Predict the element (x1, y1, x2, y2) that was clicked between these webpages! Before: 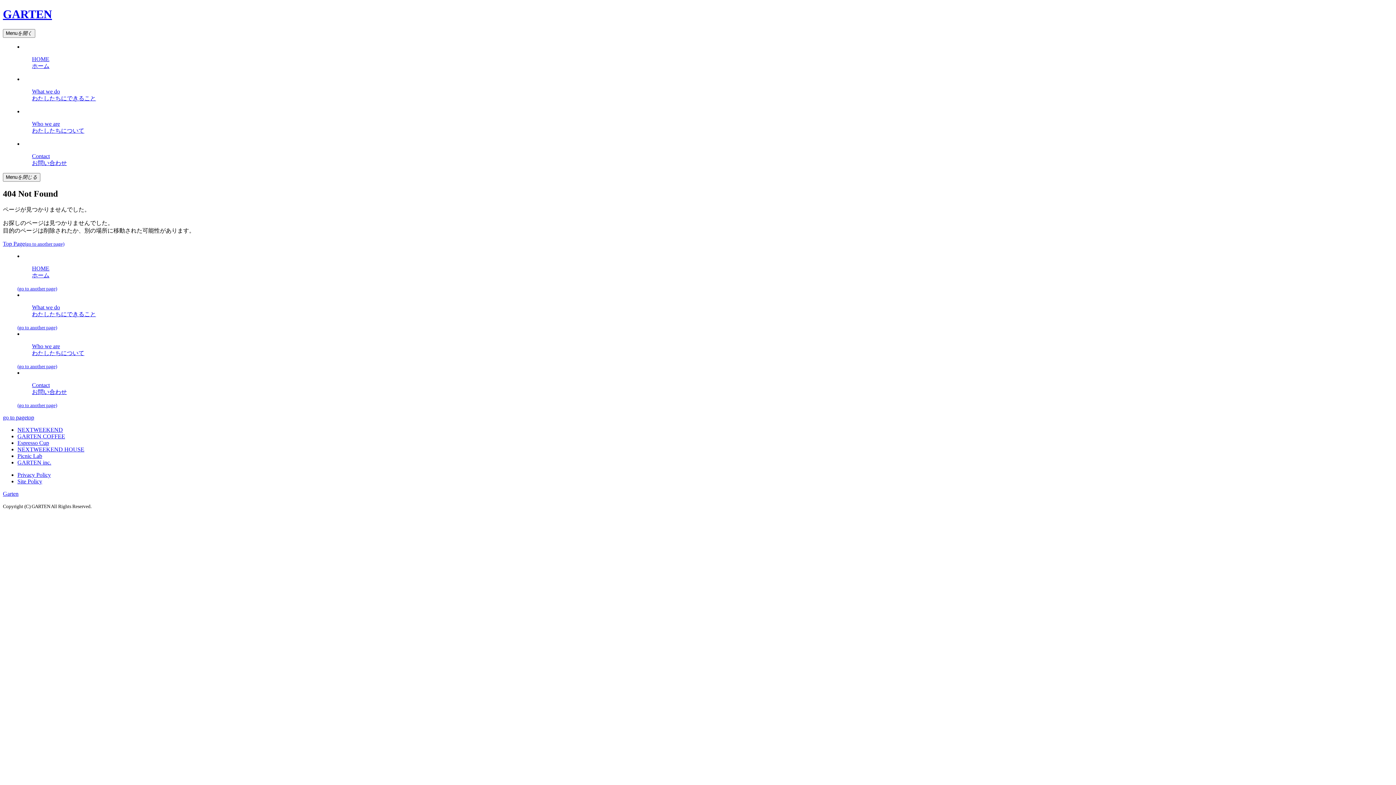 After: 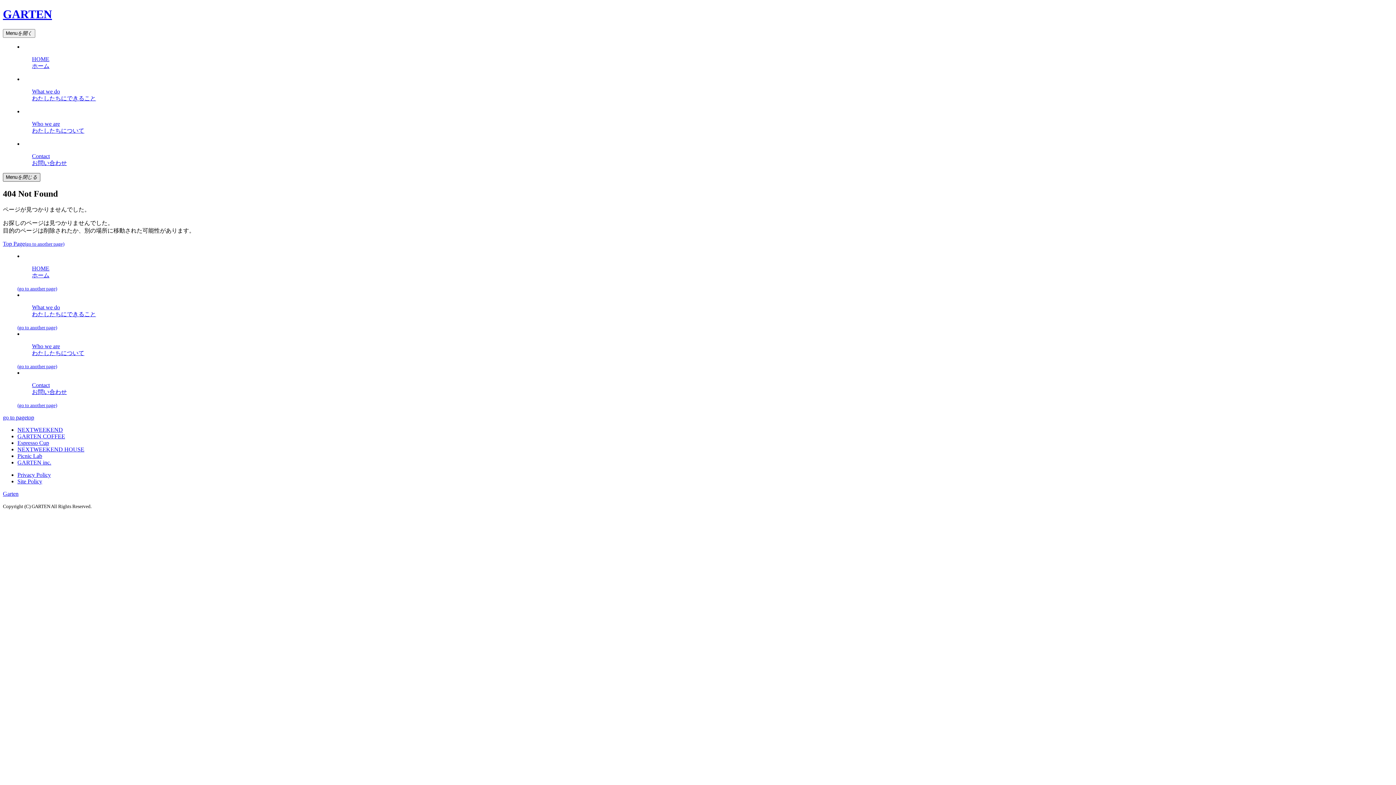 Action: label: Menuを閉じる bbox: (2, 173, 40, 181)